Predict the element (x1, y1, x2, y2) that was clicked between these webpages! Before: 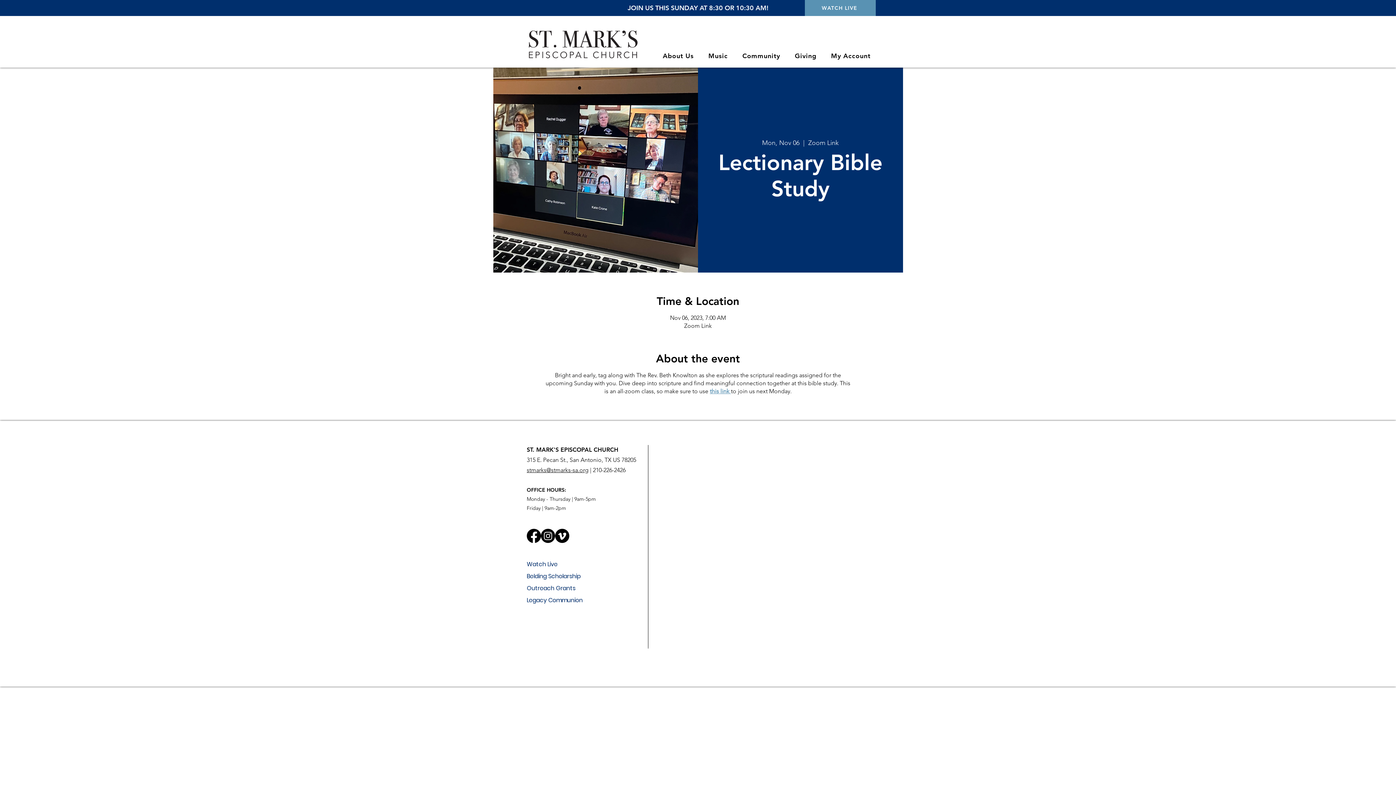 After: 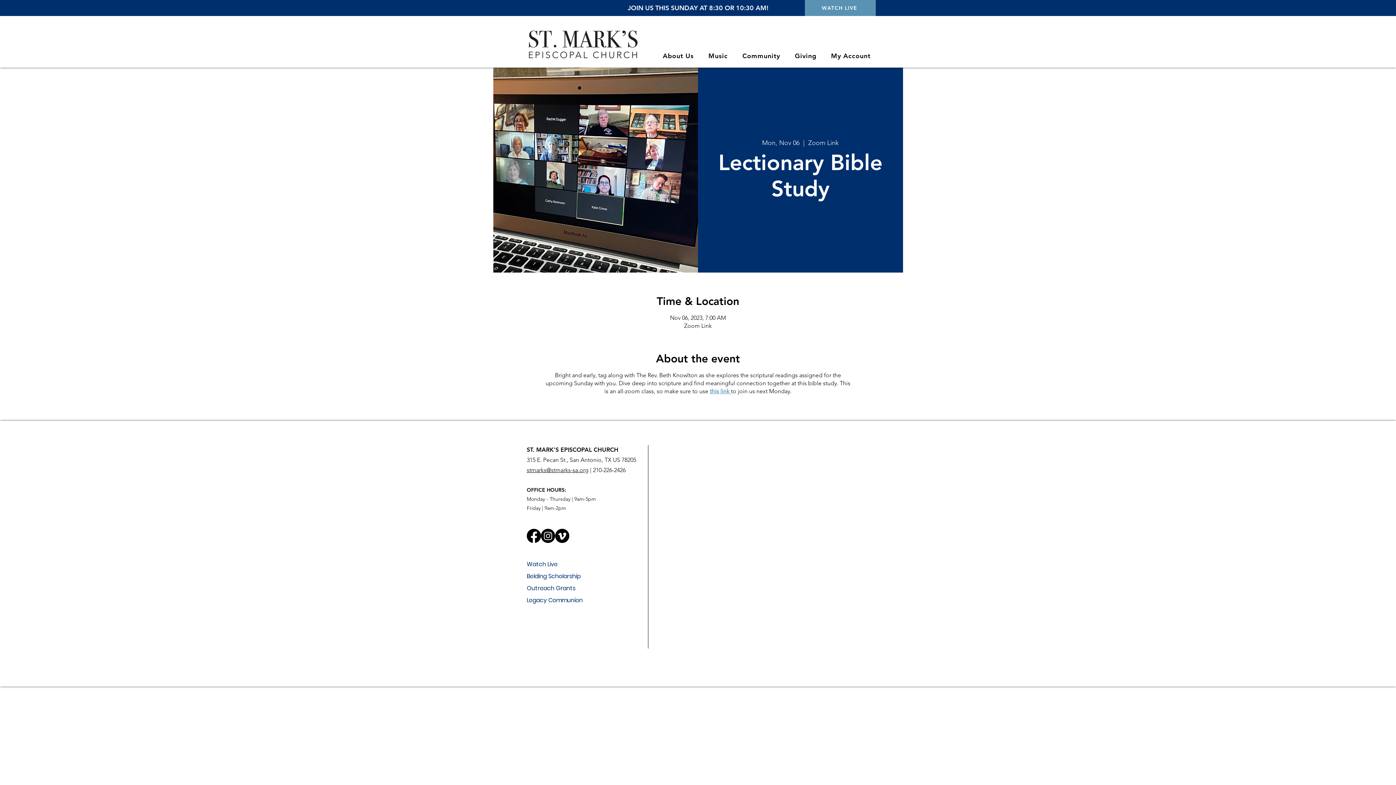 Action: bbox: (737, 48, 785, 63) label: Community